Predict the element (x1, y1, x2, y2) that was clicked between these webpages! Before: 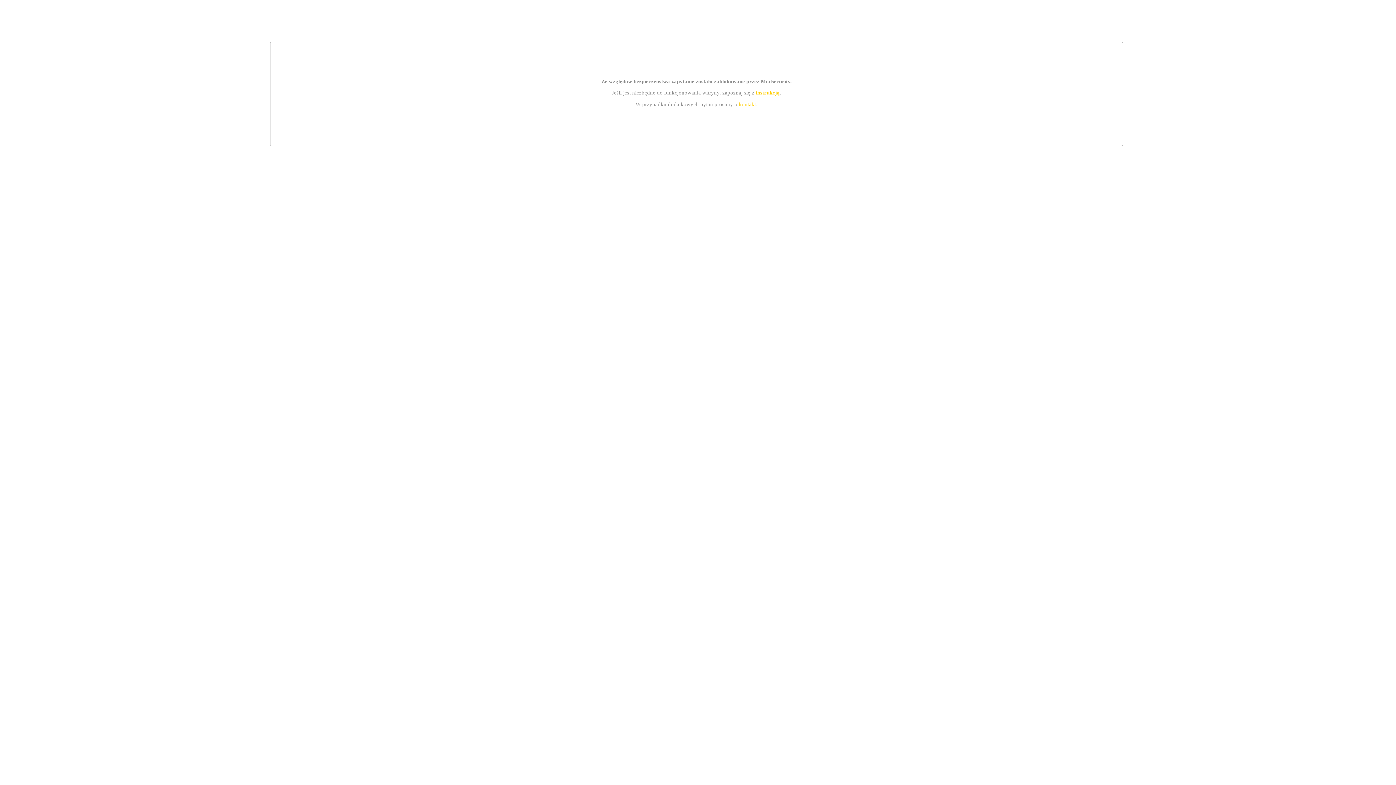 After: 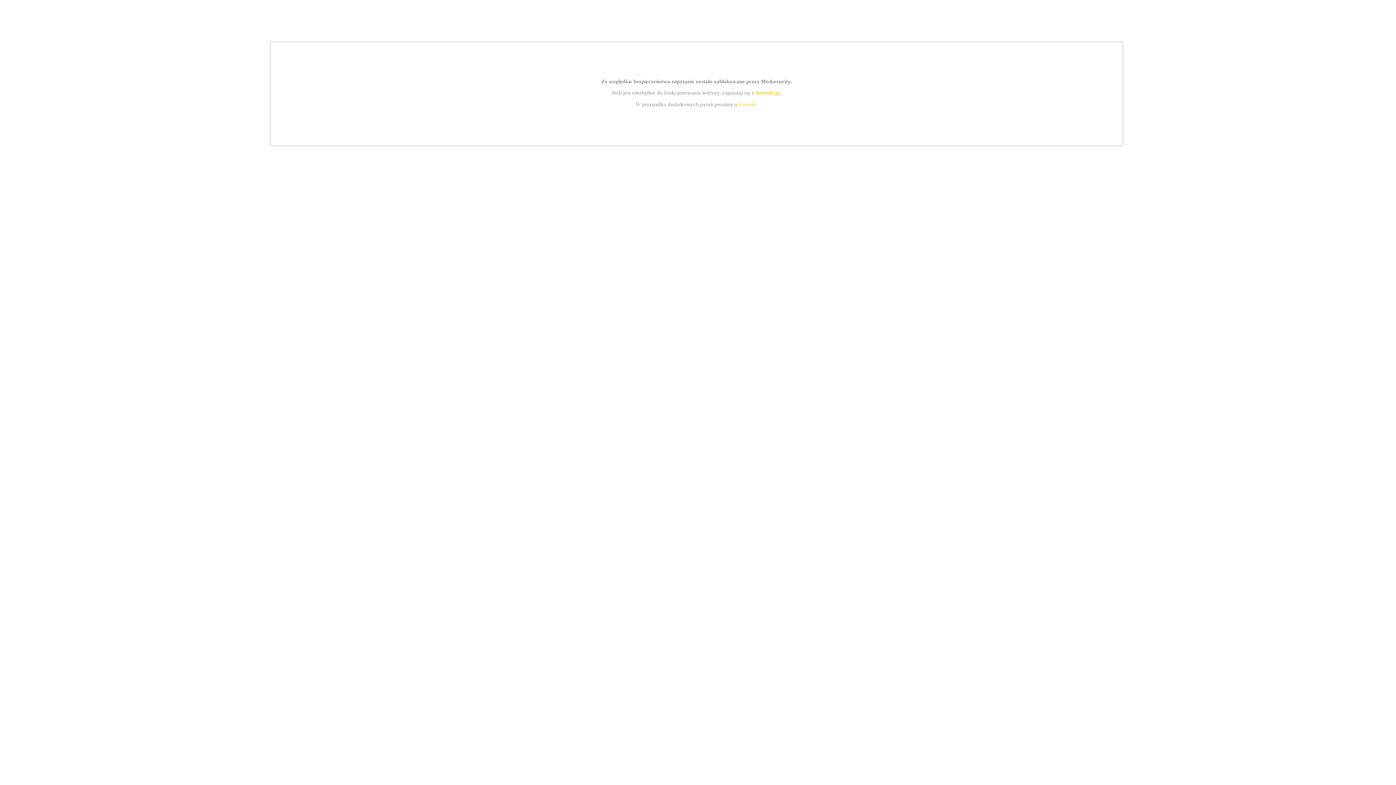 Action: bbox: (755, 89, 779, 95) label: instrukcją